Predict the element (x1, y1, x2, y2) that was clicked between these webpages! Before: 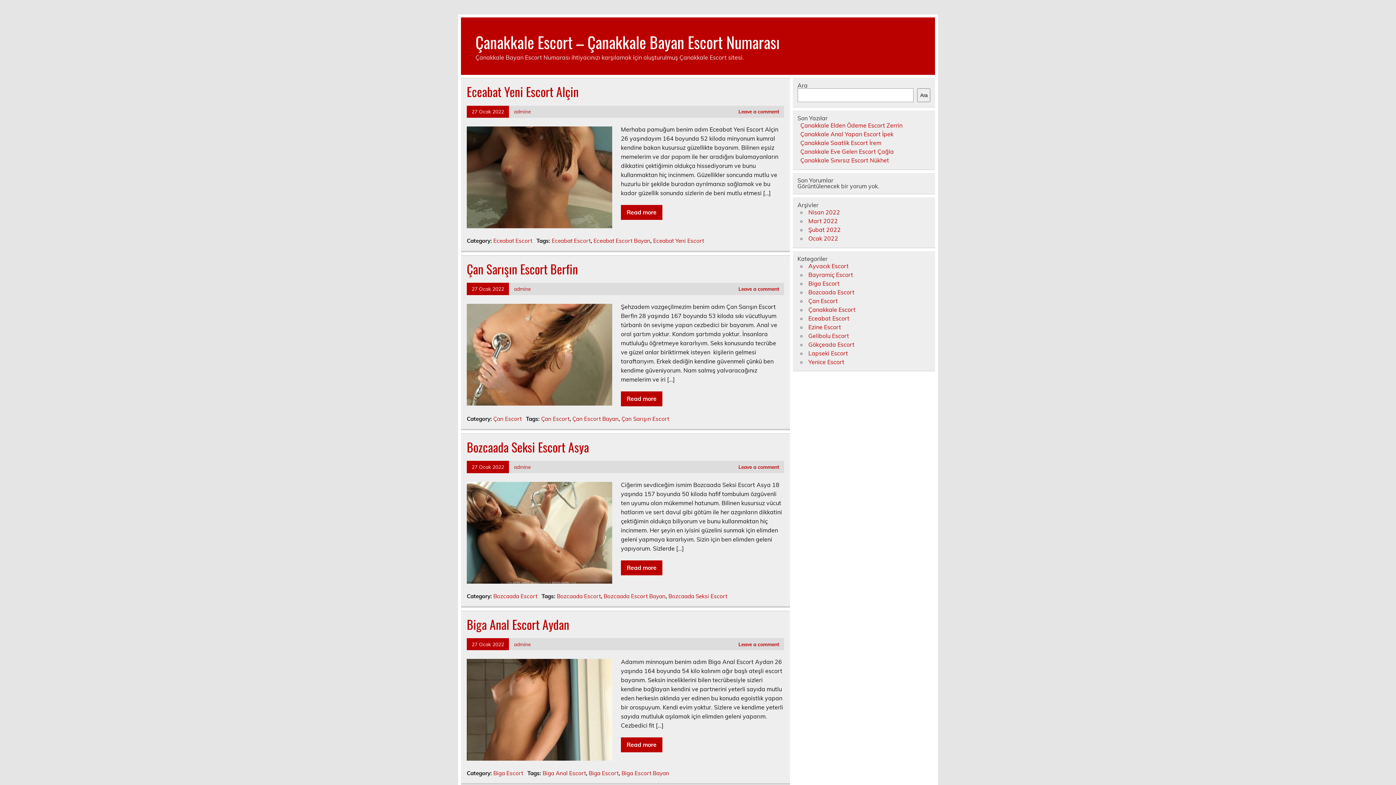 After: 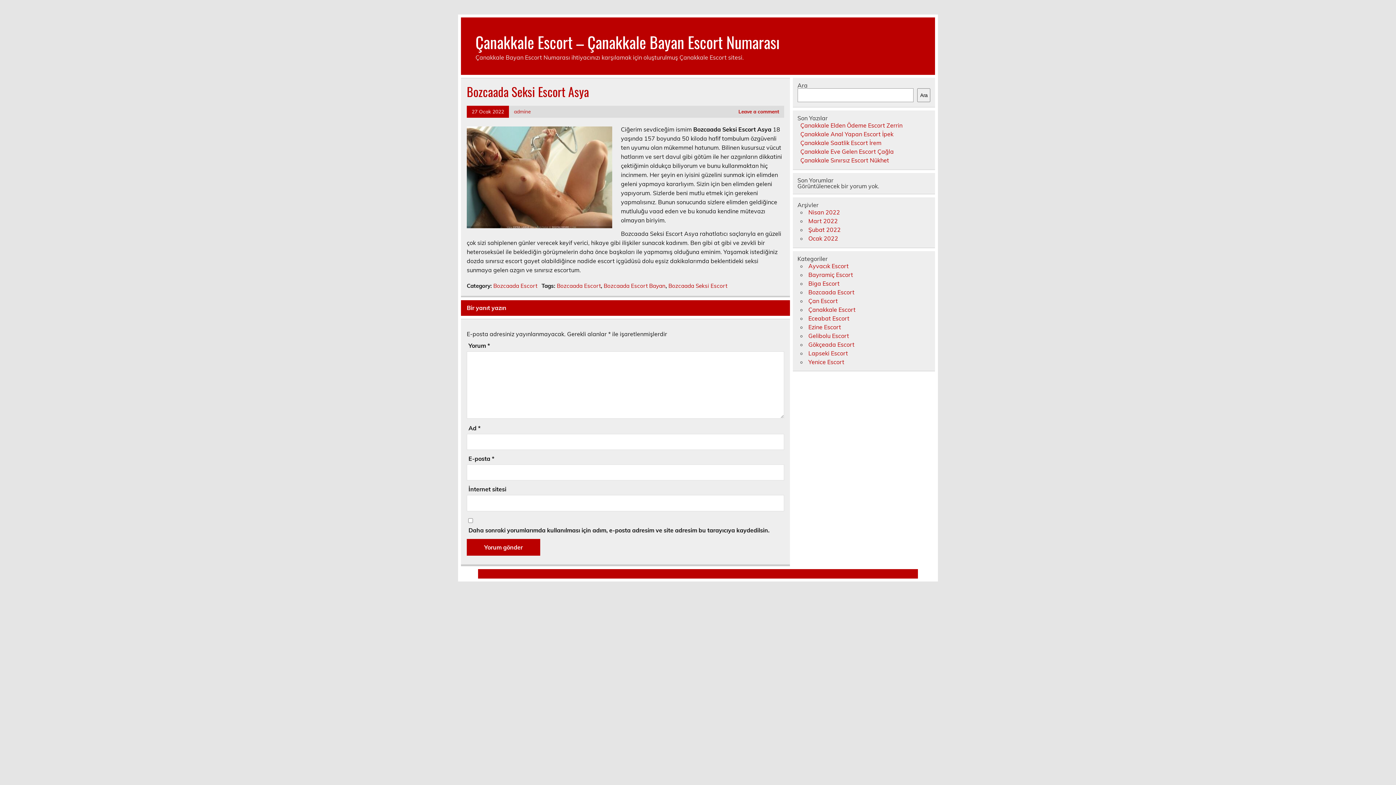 Action: label: 27 Ocak 2022 bbox: (471, 463, 504, 470)